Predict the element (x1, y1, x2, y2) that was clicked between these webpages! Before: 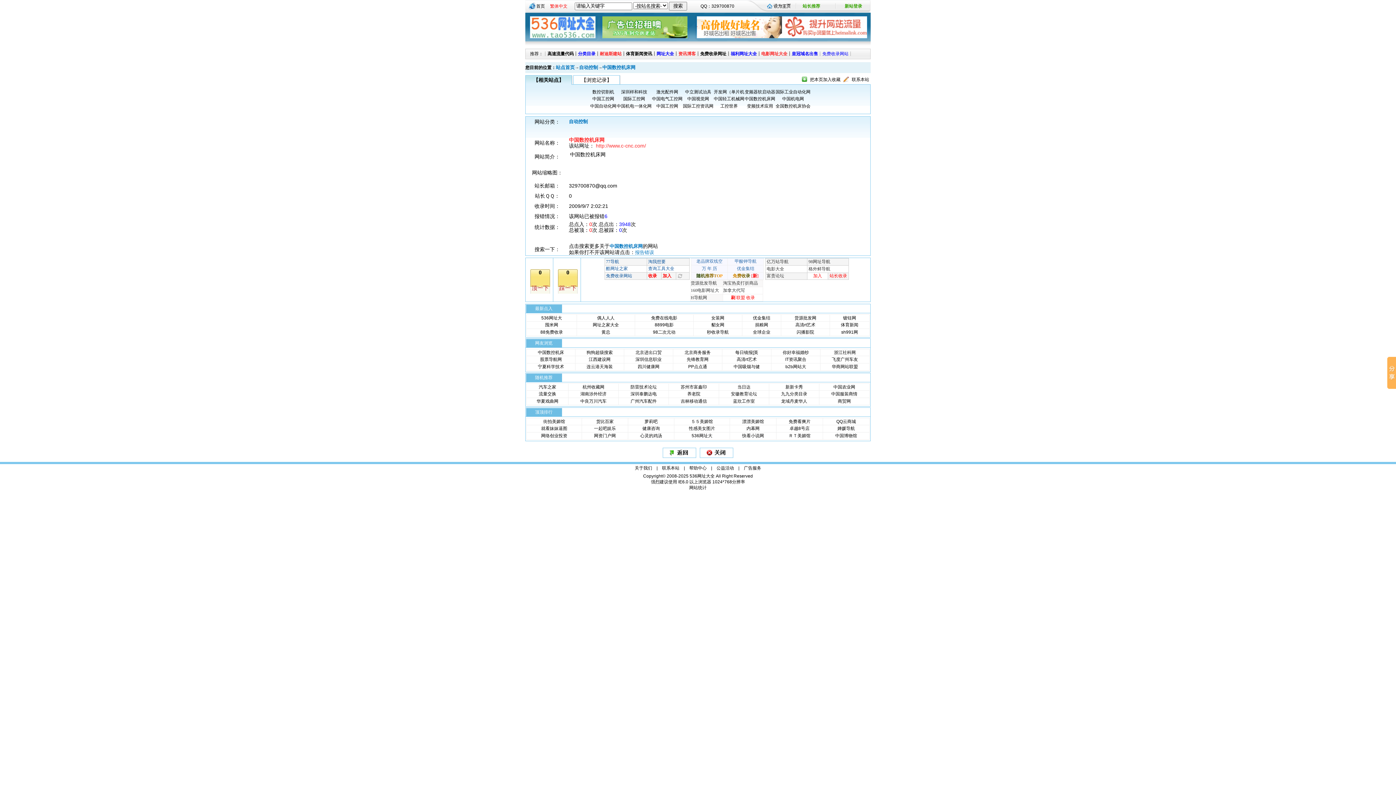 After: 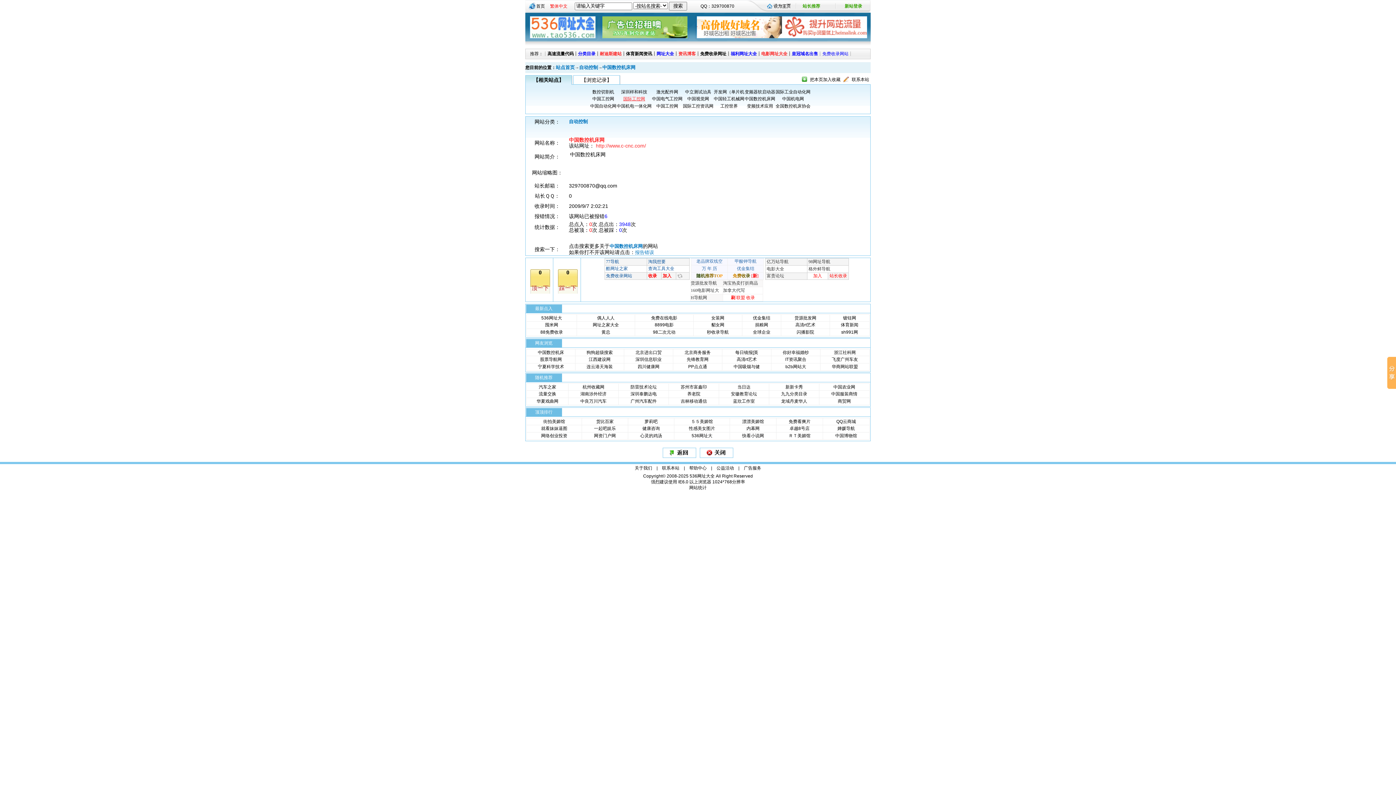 Action: bbox: (623, 96, 645, 101) label: 国际工控网